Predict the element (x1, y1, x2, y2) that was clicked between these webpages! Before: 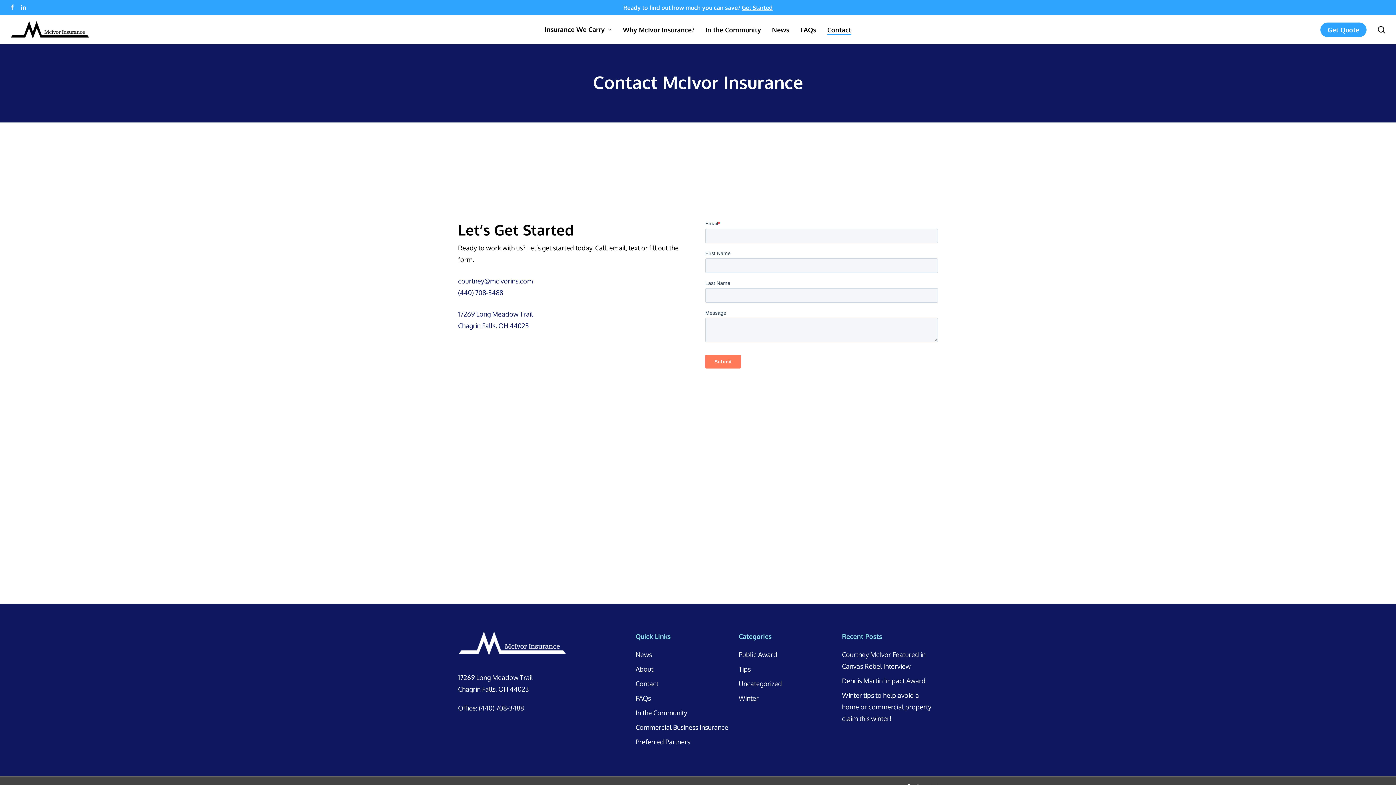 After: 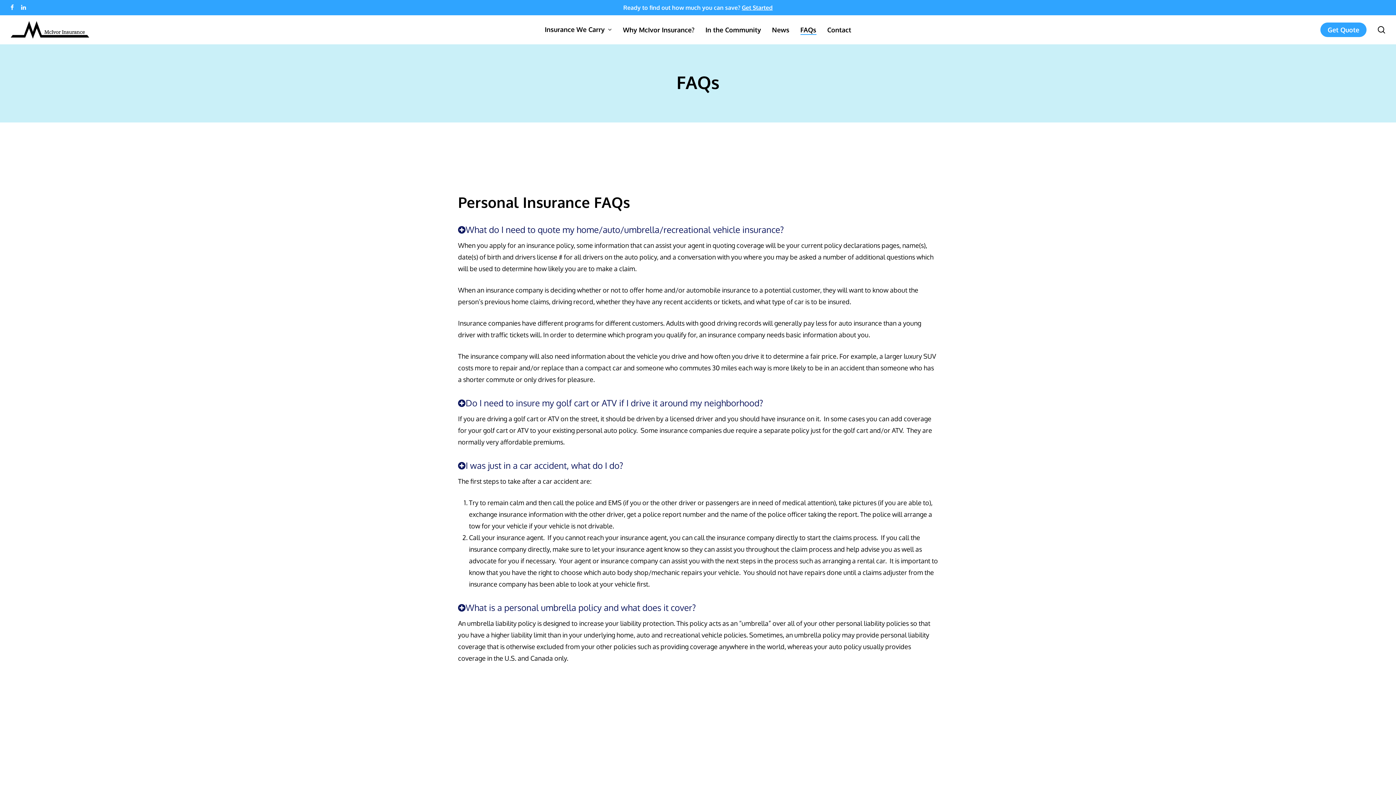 Action: bbox: (800, 26, 816, 32) label: FAQs